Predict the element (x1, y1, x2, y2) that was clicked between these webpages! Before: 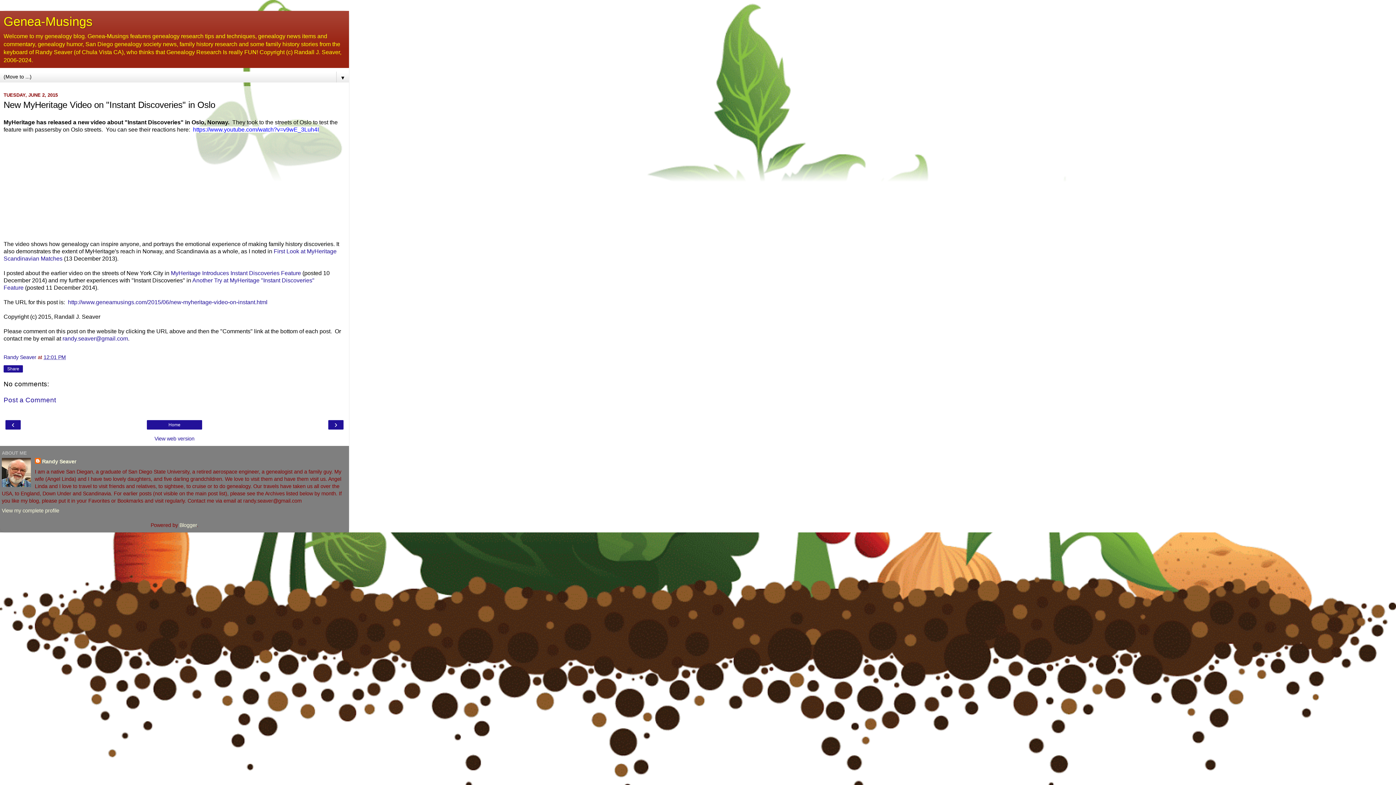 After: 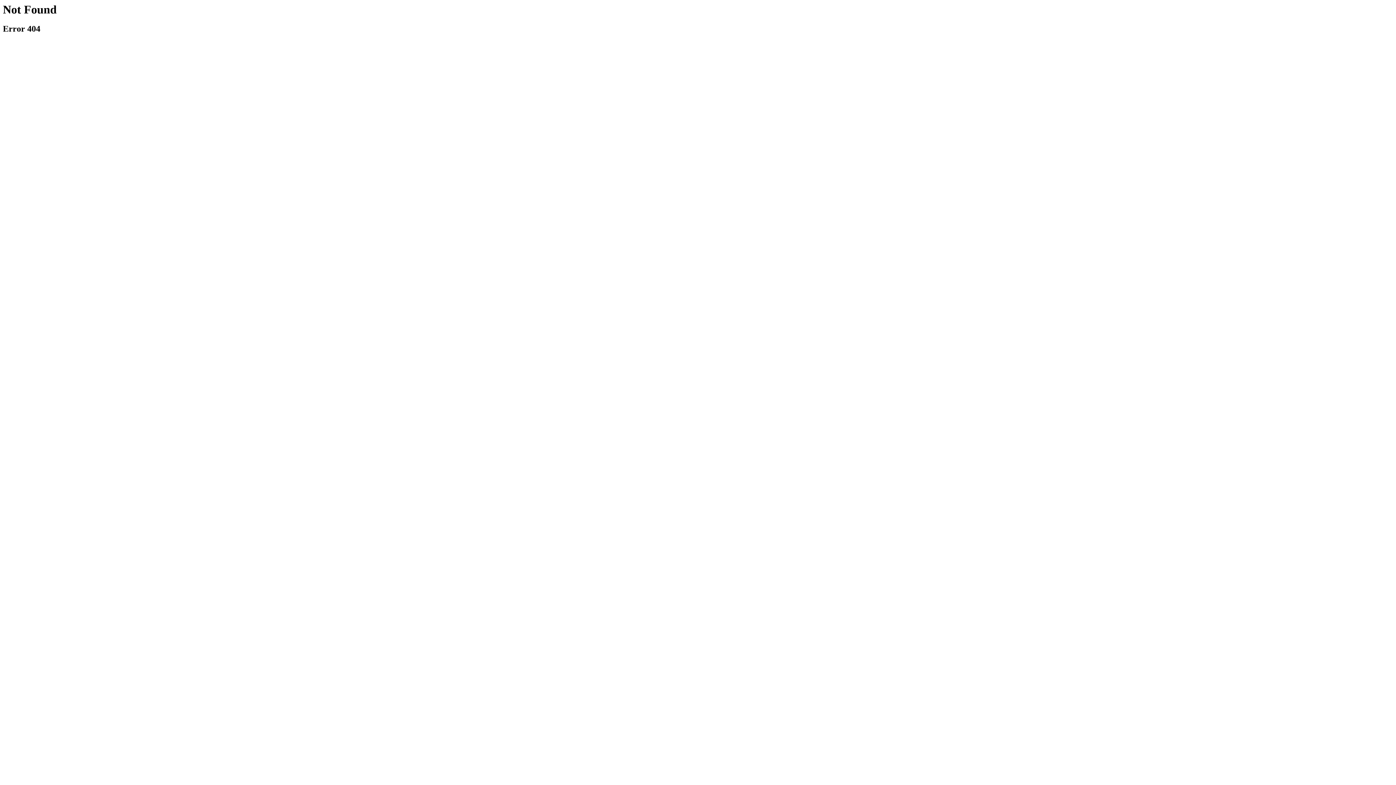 Action: bbox: (66, 299, 68, 305) label:  